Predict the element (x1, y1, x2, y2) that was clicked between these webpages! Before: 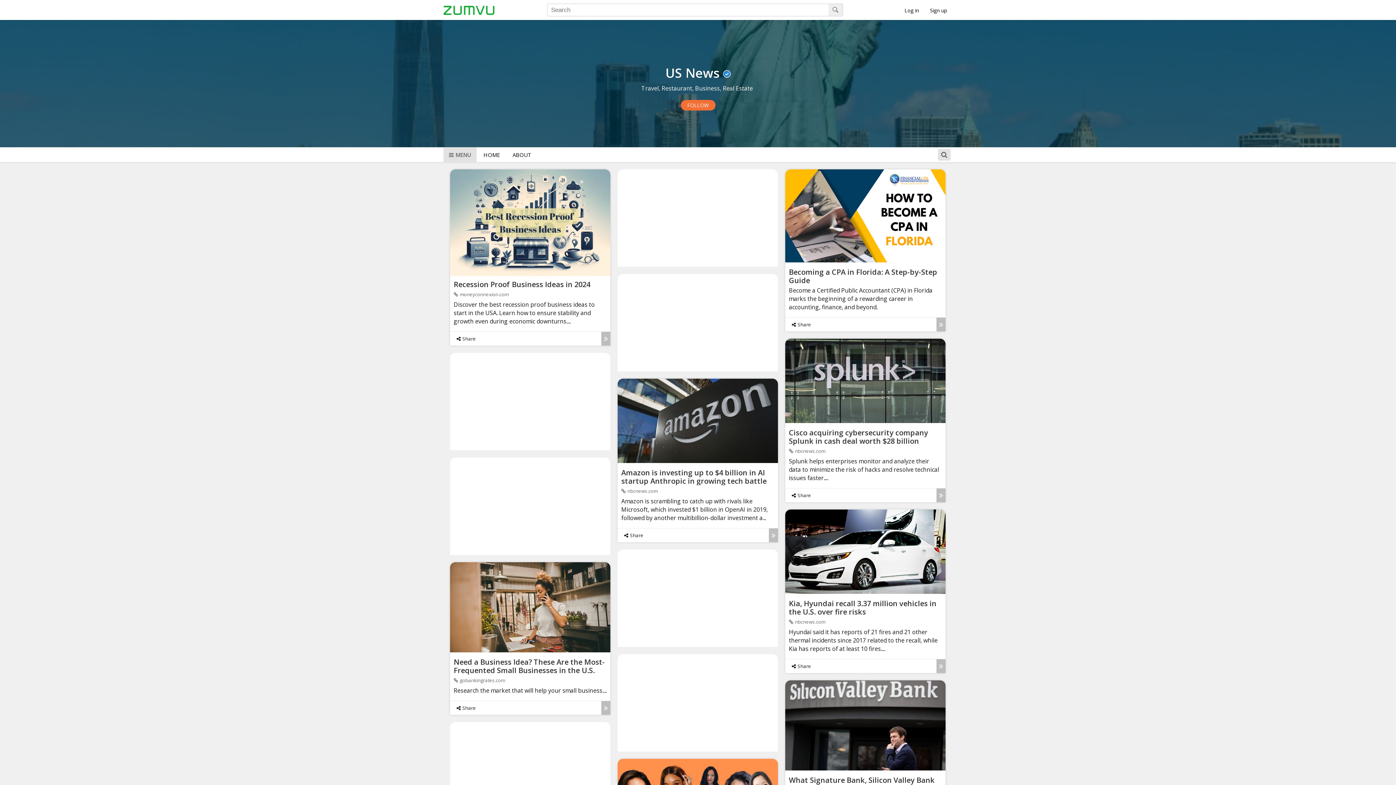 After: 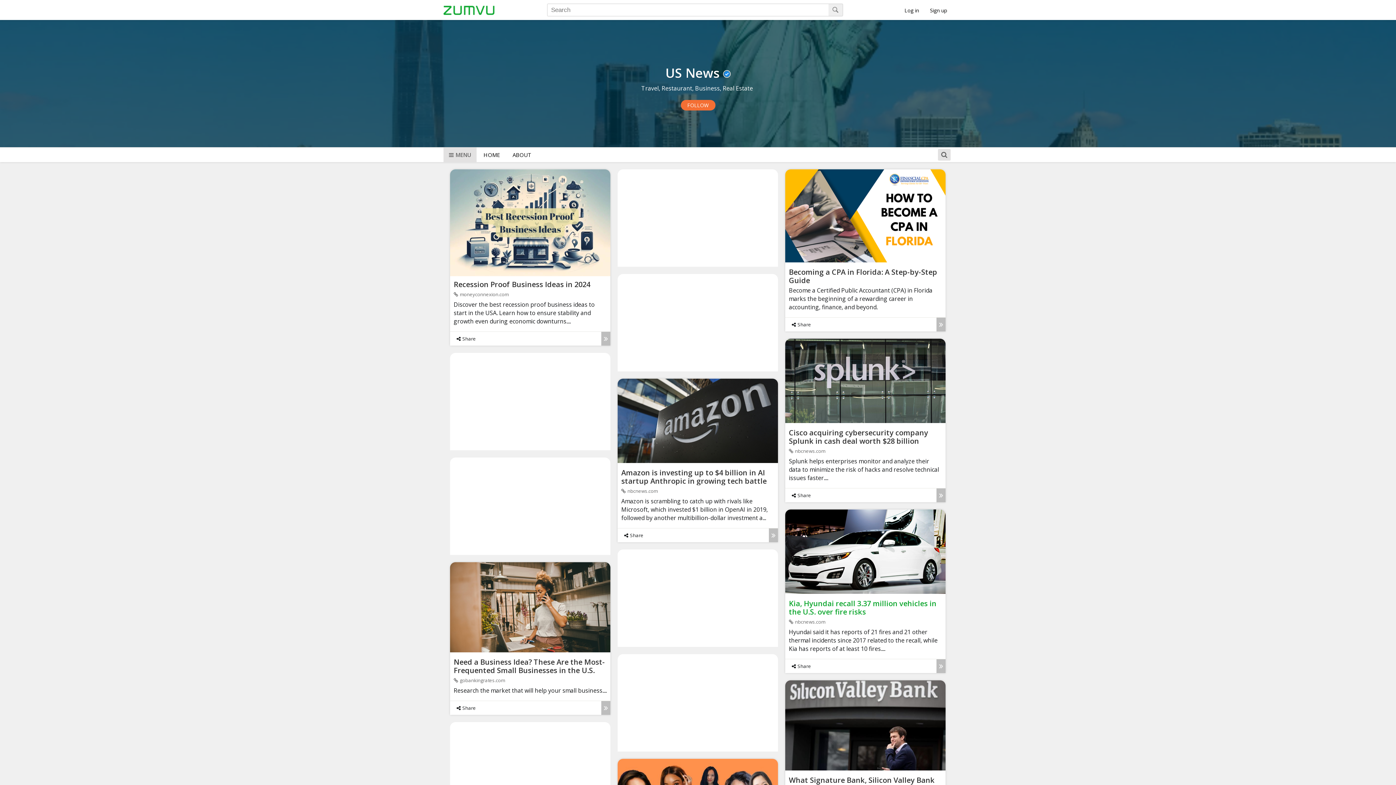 Action: label: Kia, Hyundai recall 3.37 million vehicles in the U.S. over fire risks bbox: (789, 598, 936, 616)